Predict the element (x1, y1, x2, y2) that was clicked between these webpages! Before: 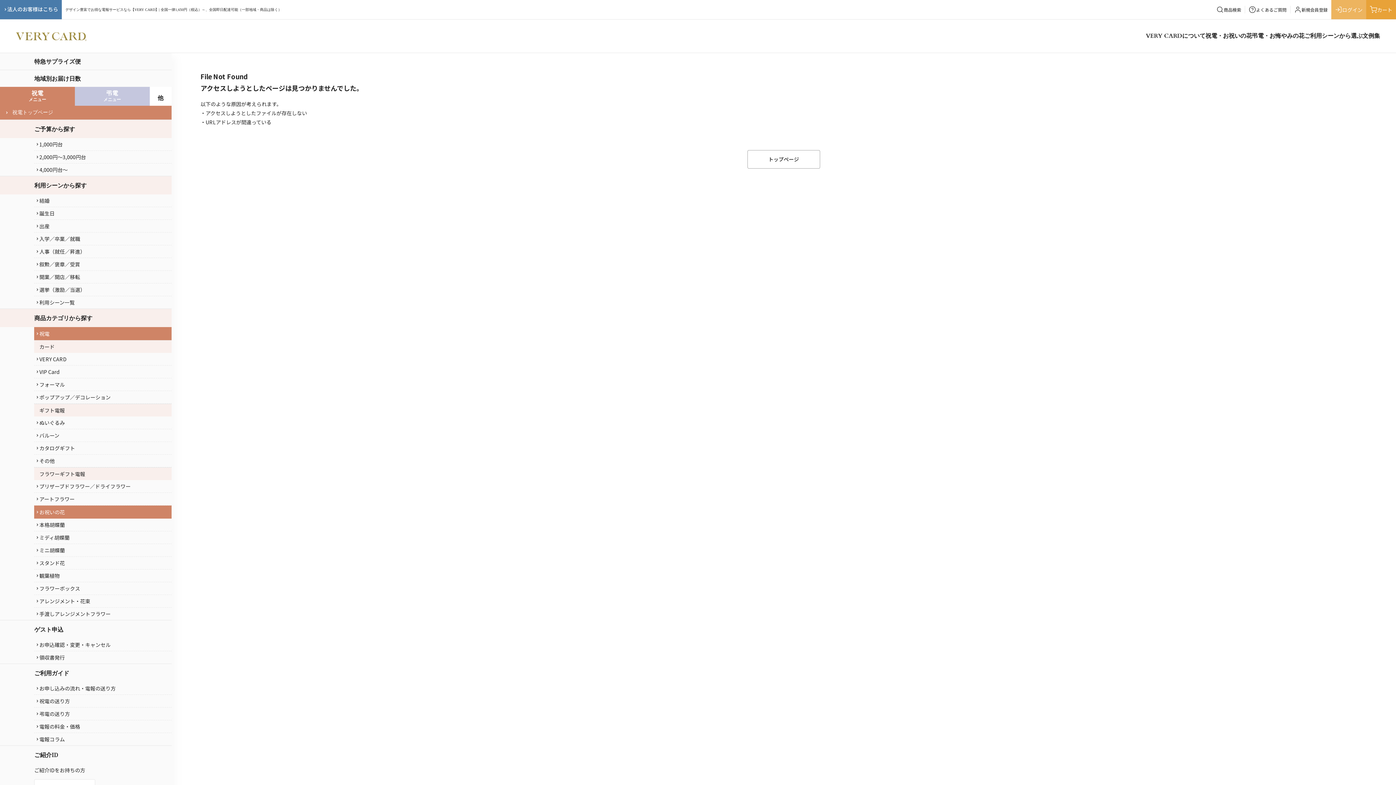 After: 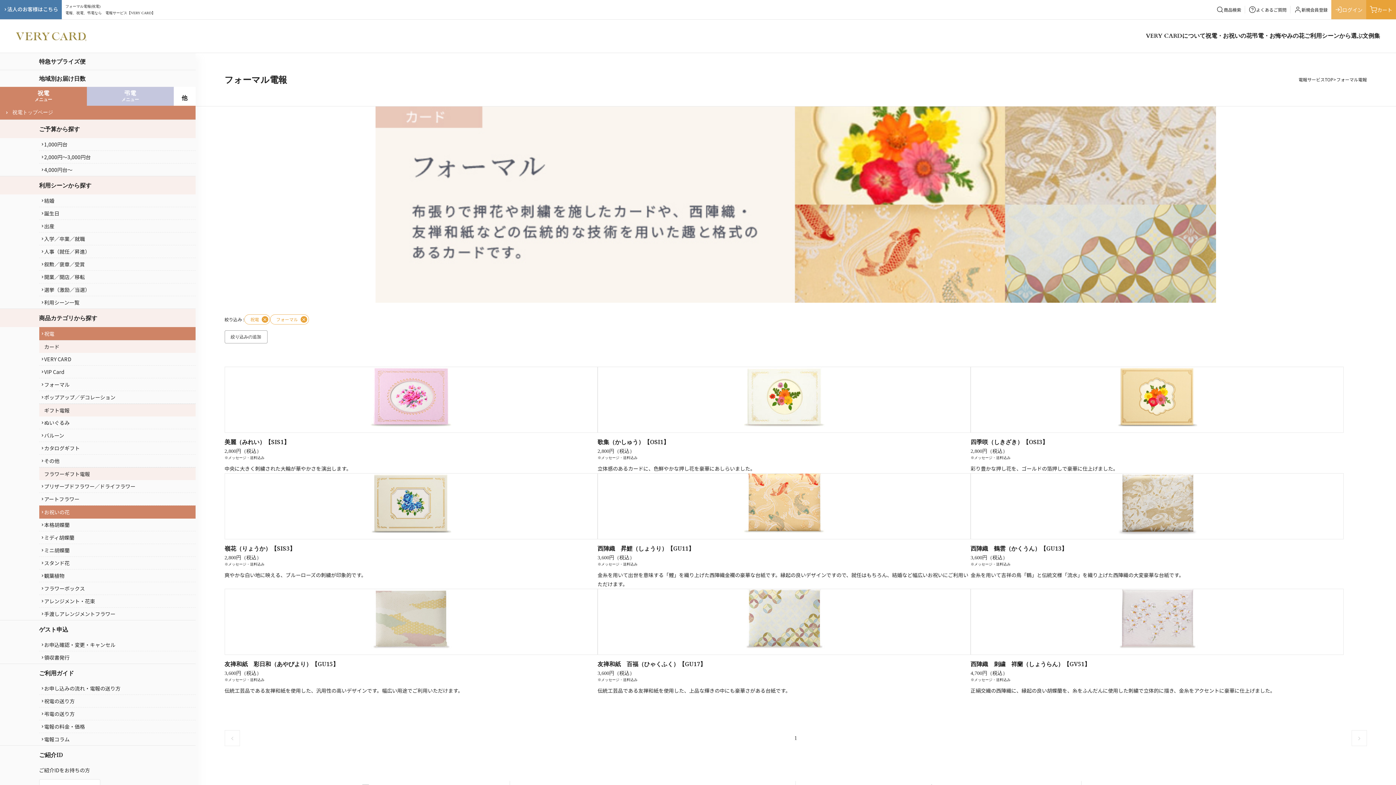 Action: bbox: (34, 378, 171, 391) label: フォーマル